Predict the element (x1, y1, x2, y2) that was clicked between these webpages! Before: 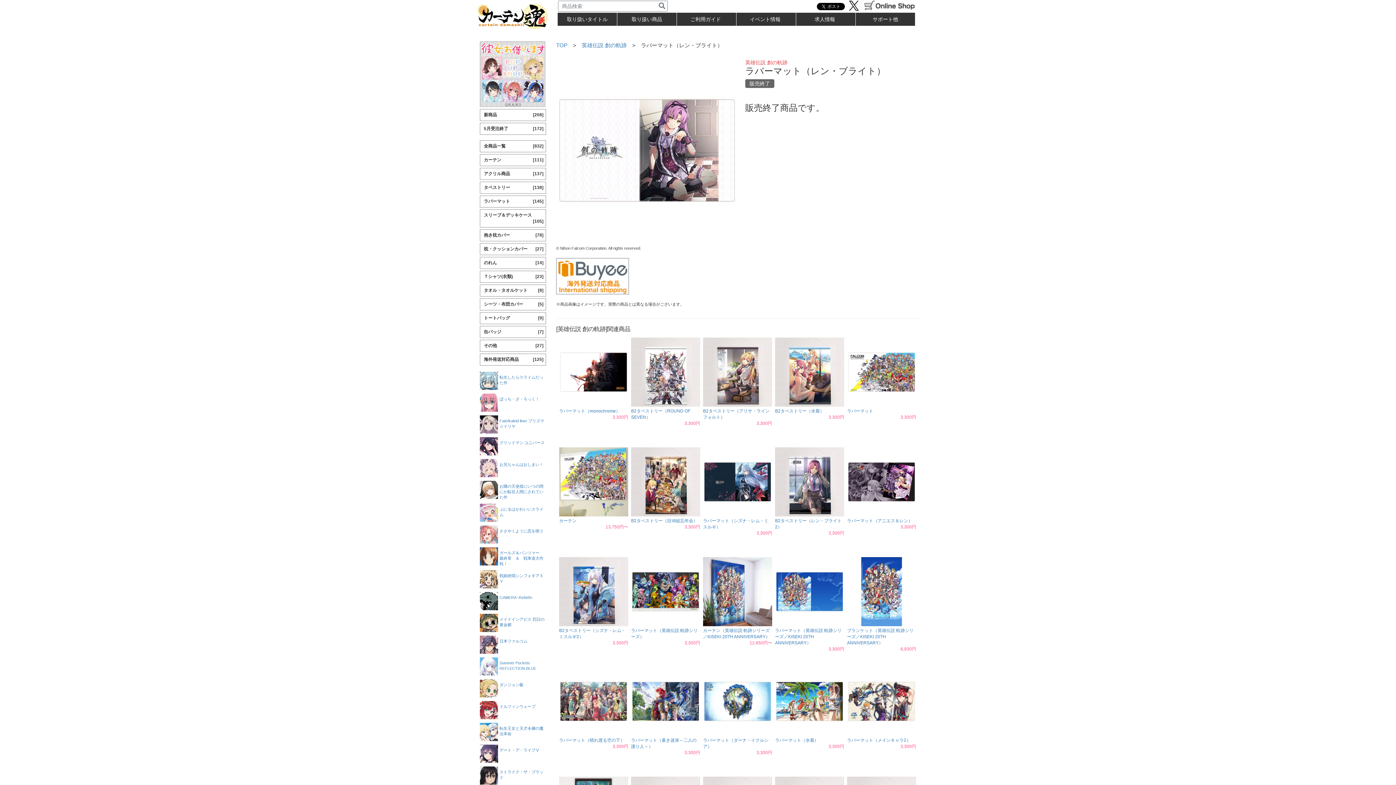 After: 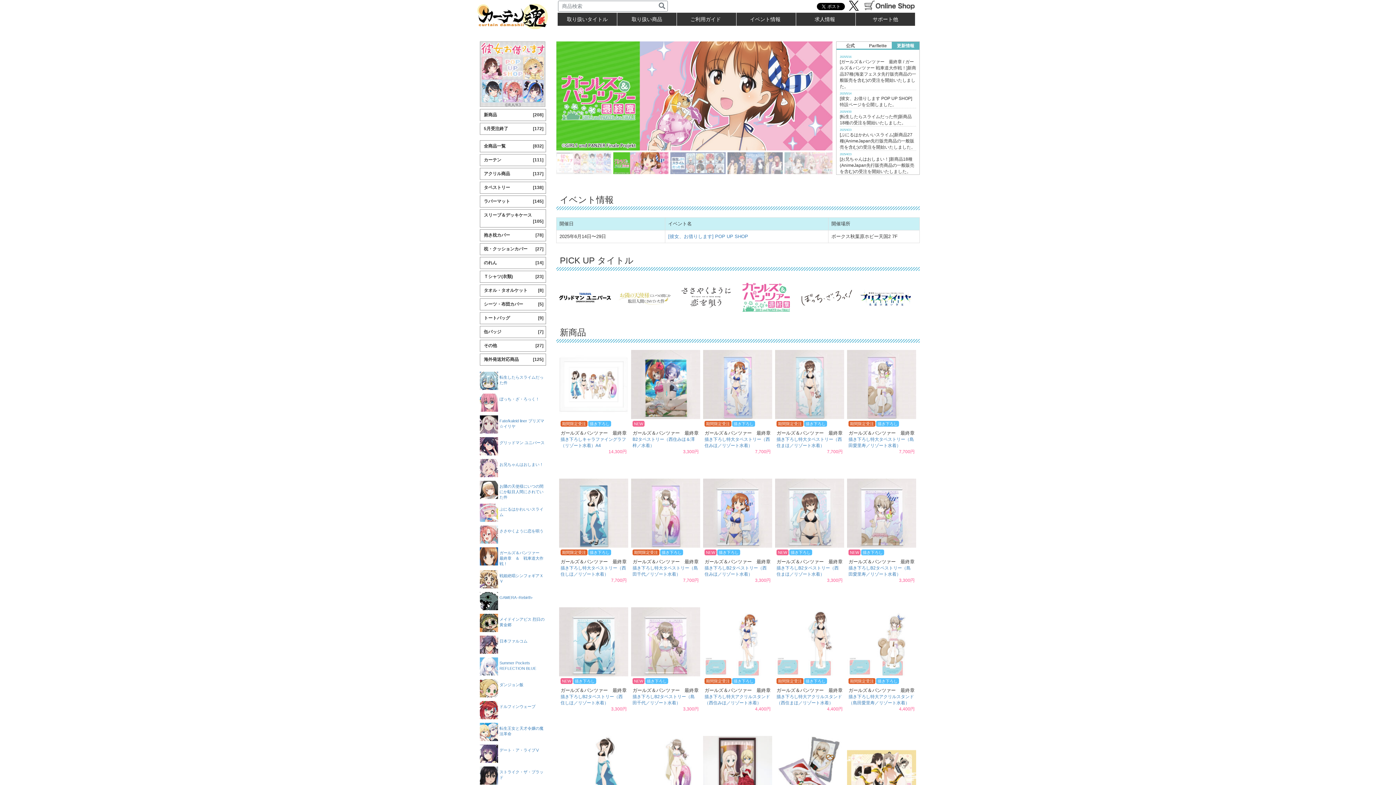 Action: label: TOP bbox: (556, 42, 567, 48)